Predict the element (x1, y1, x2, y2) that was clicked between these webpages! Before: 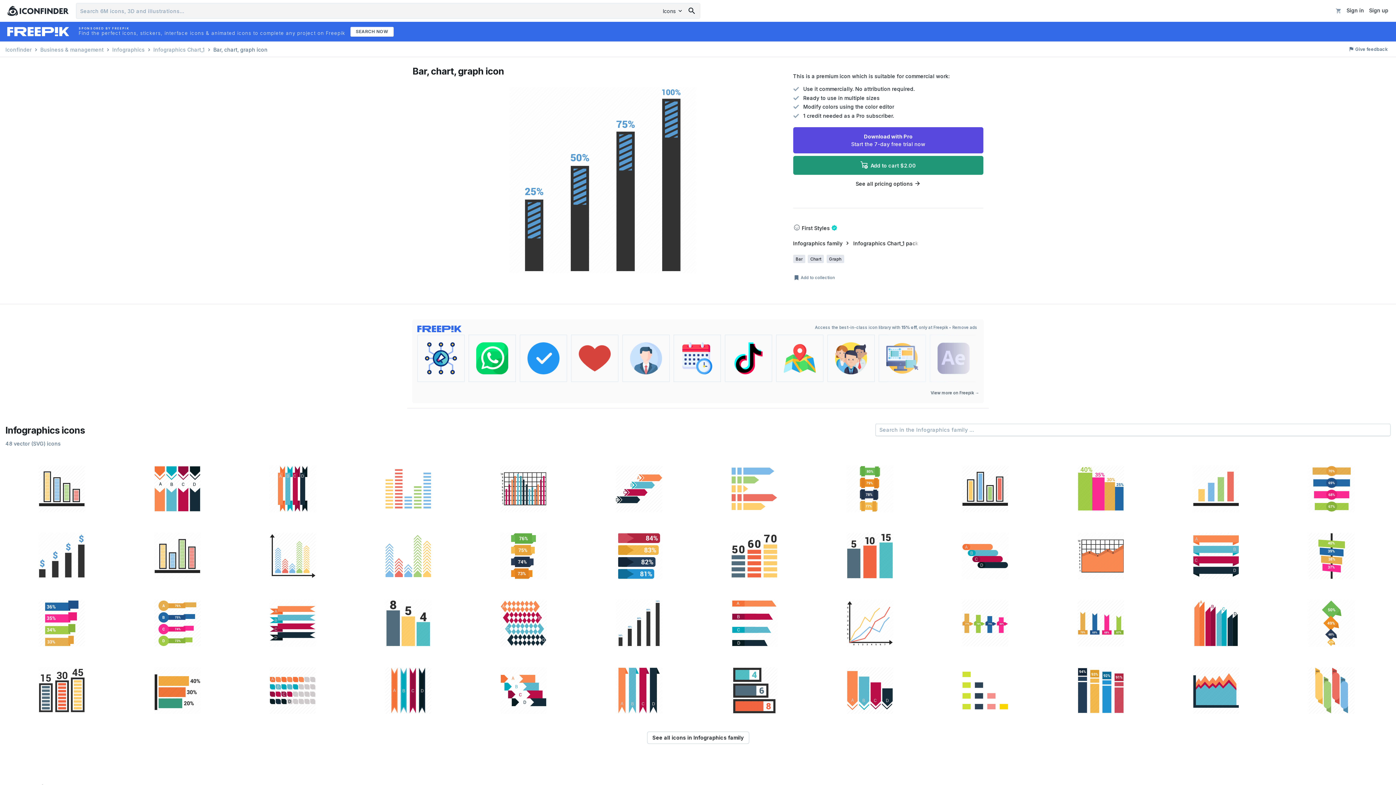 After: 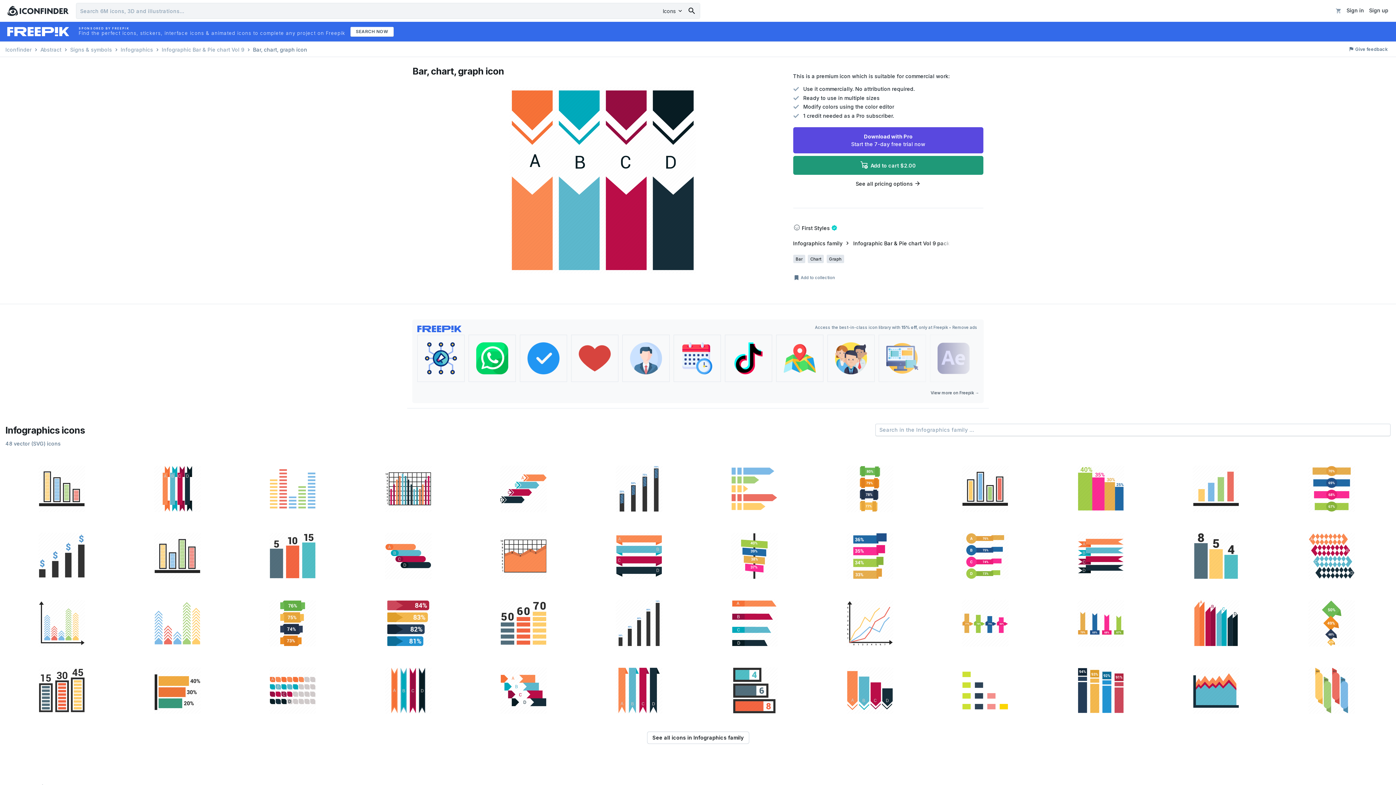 Action: bbox: (120, 455, 233, 520)